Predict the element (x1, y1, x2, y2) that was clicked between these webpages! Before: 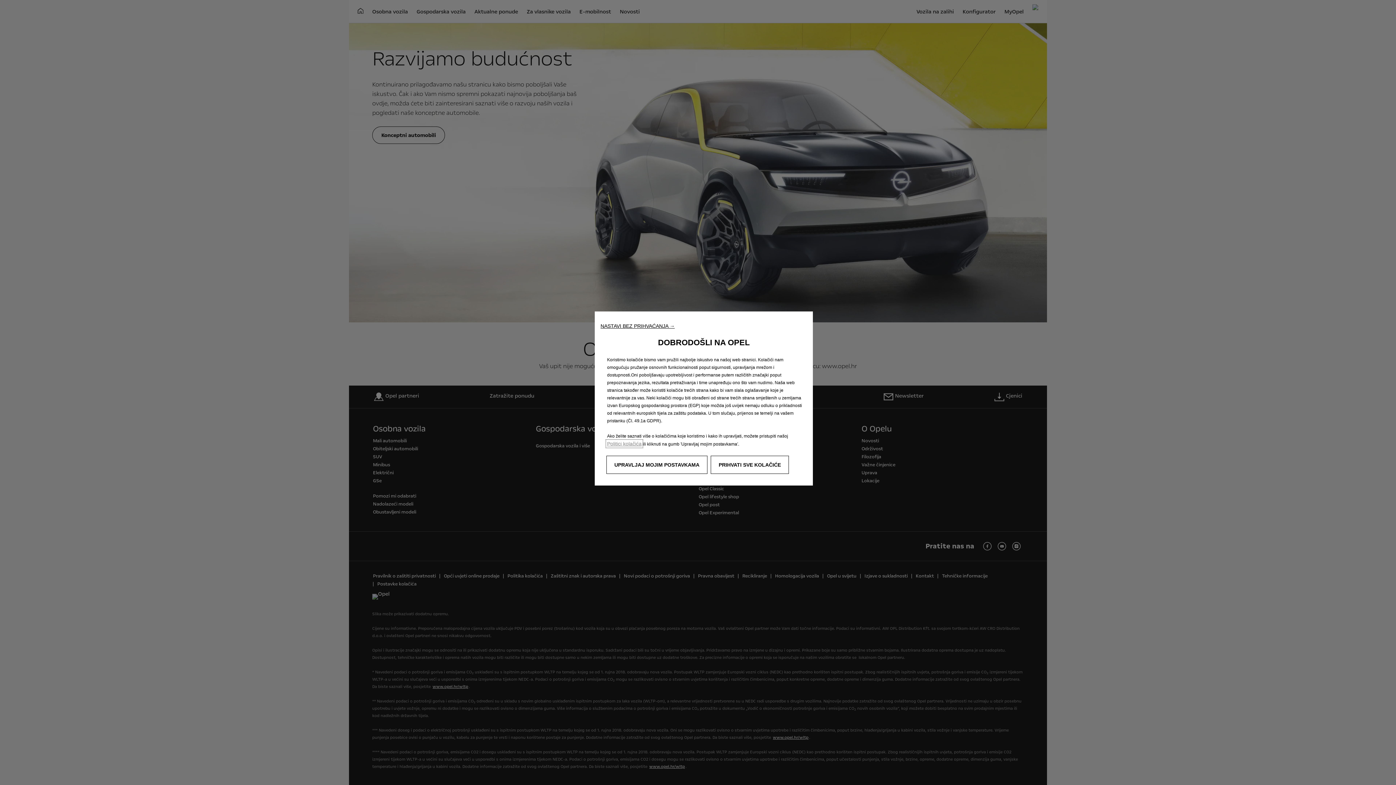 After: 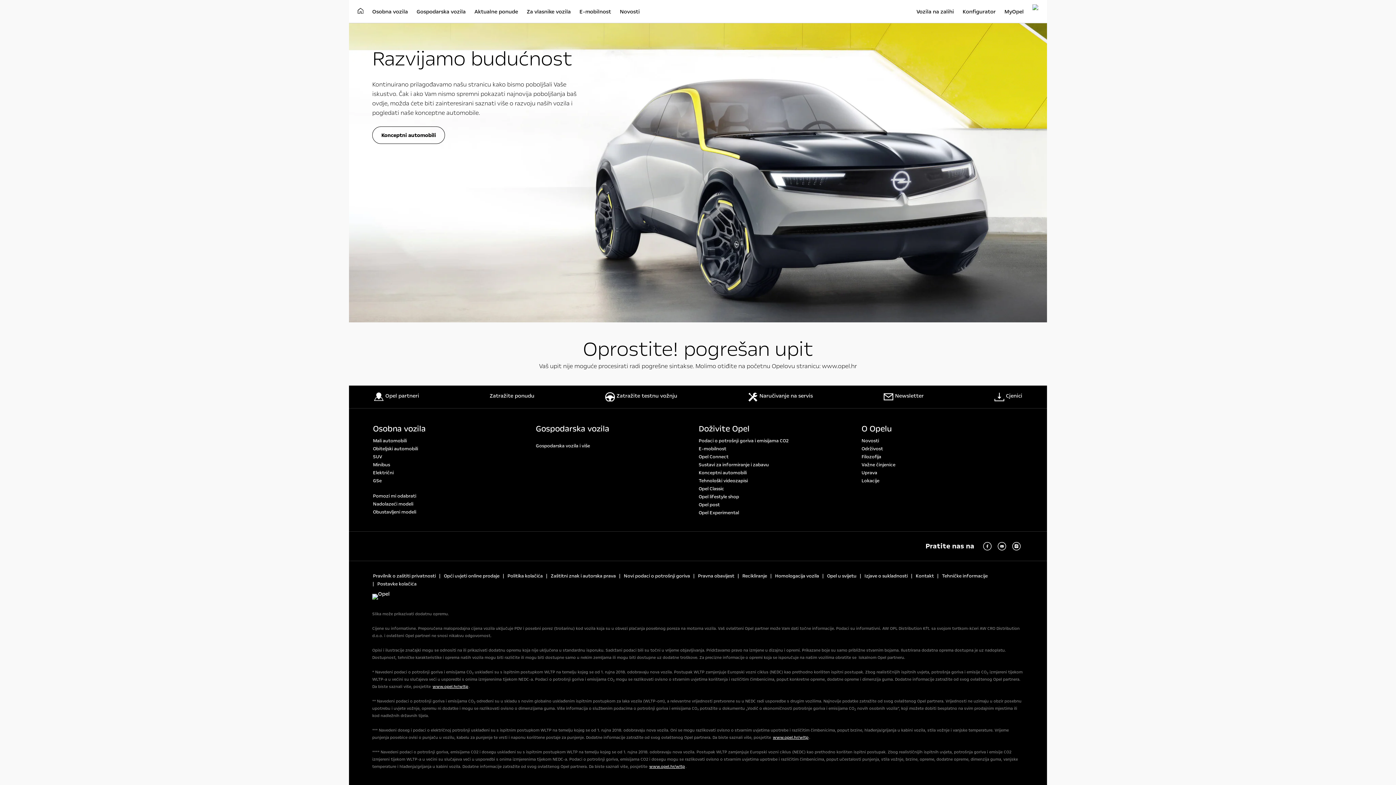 Action: bbox: (600, 323, 674, 329) label: NASTAVI BEZ PRIHVAĆANJA →